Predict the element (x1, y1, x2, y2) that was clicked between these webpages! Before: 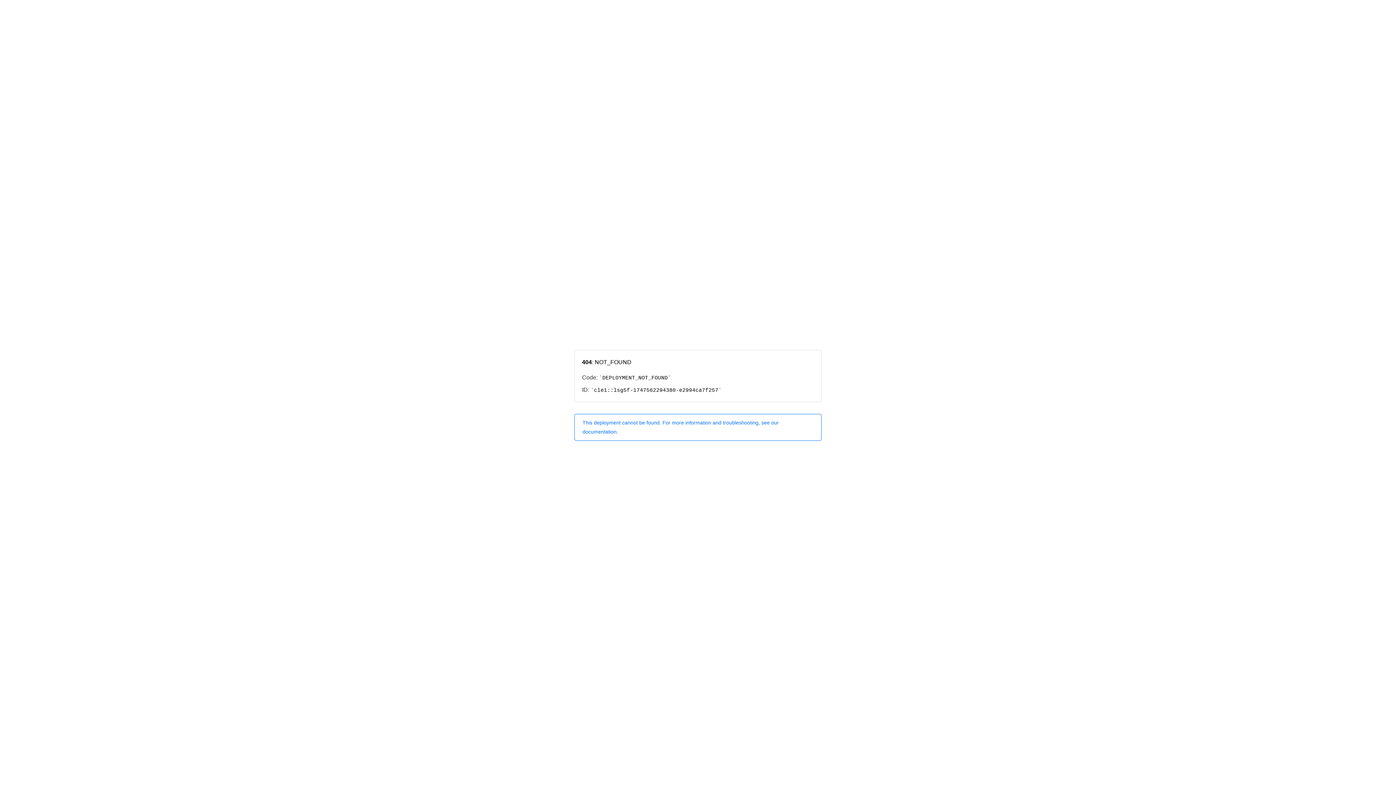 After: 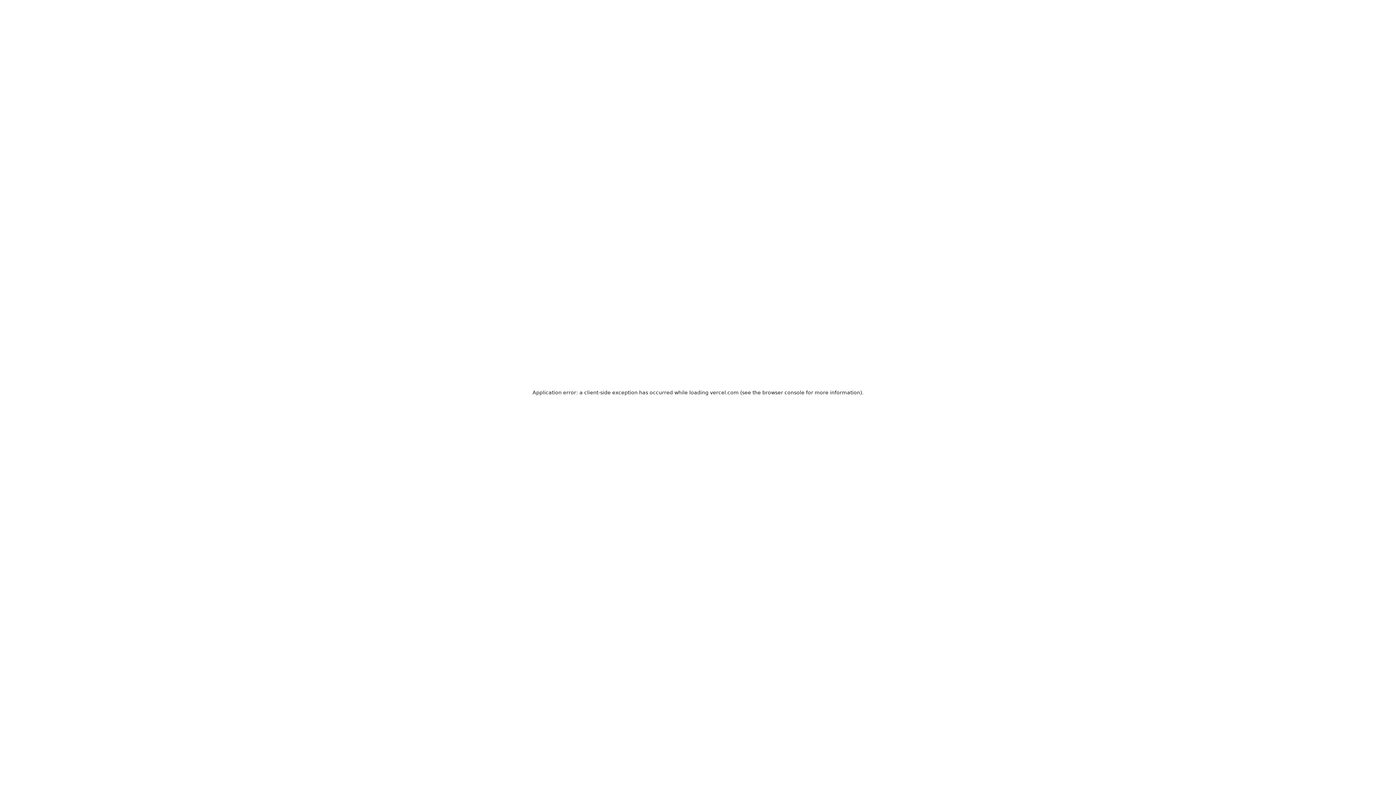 Action: label: This deployment cannot be found. For more information and troubleshooting, see our documentation. bbox: (574, 414, 821, 440)